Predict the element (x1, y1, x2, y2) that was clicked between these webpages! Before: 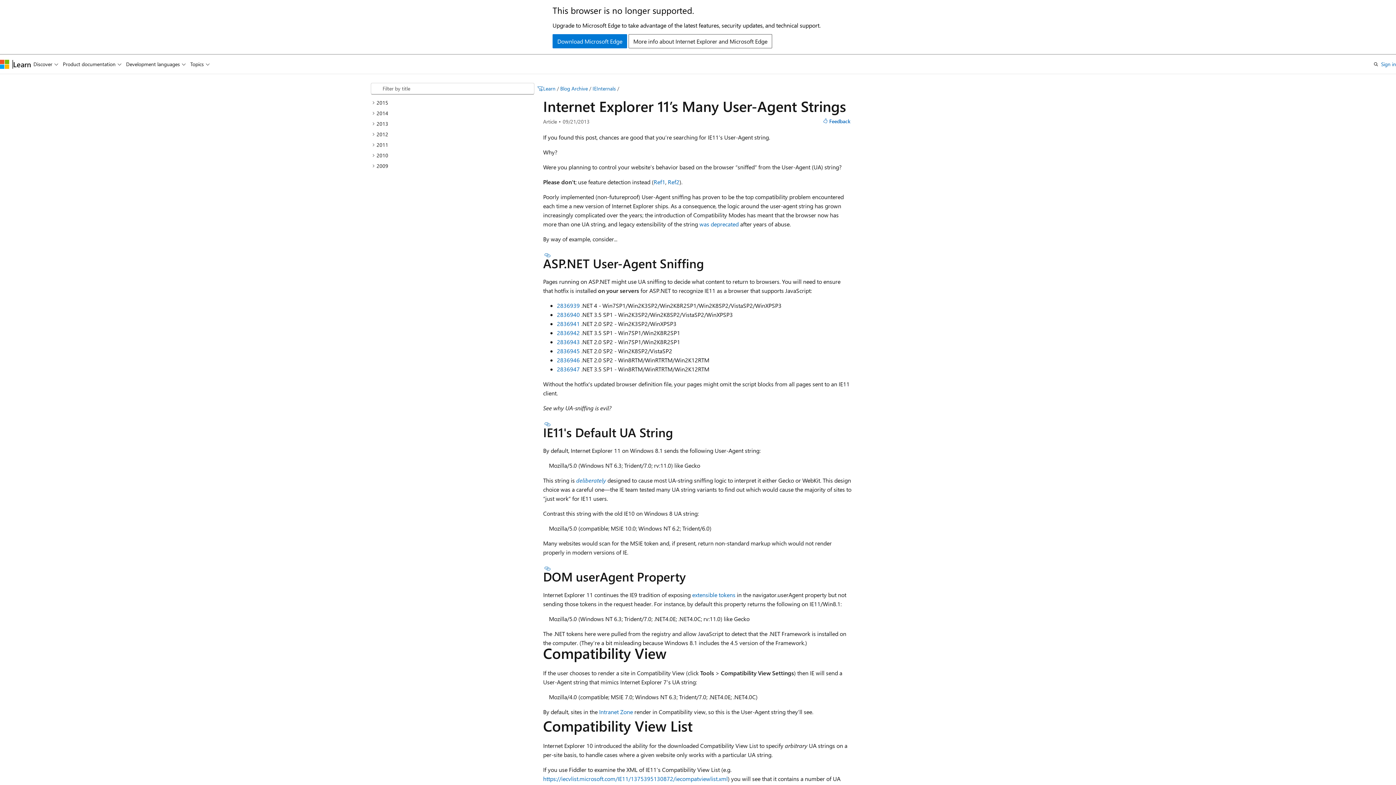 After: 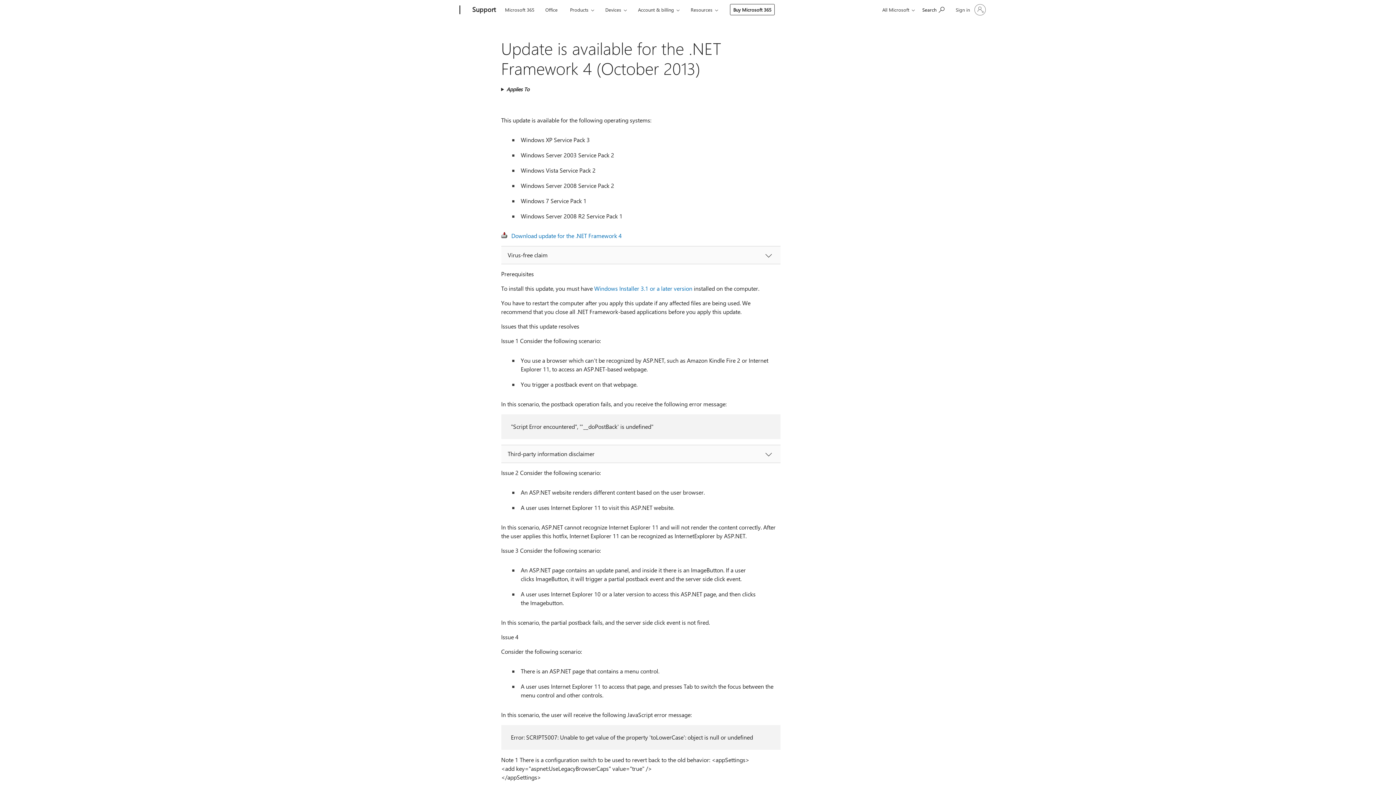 Action: bbox: (557, 301, 580, 309) label: 2836939